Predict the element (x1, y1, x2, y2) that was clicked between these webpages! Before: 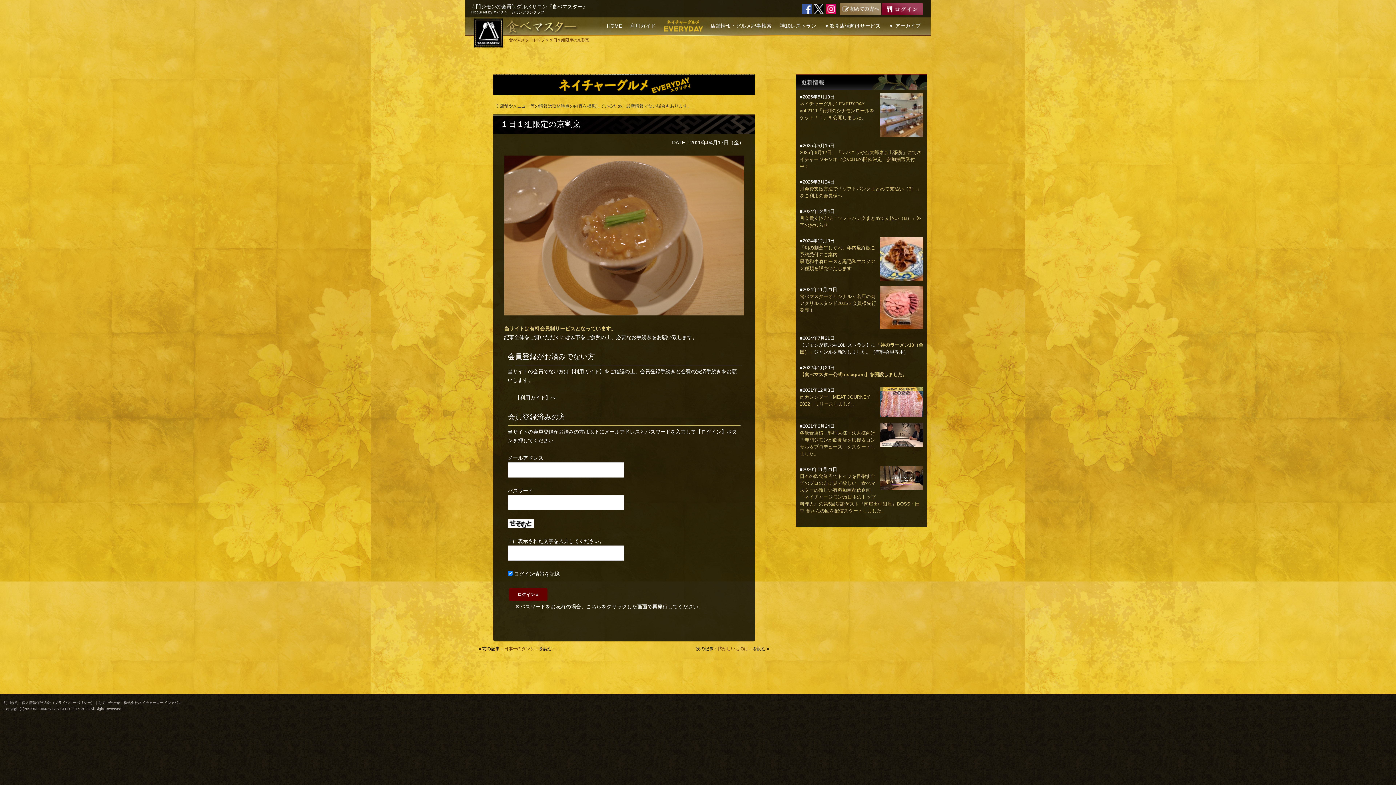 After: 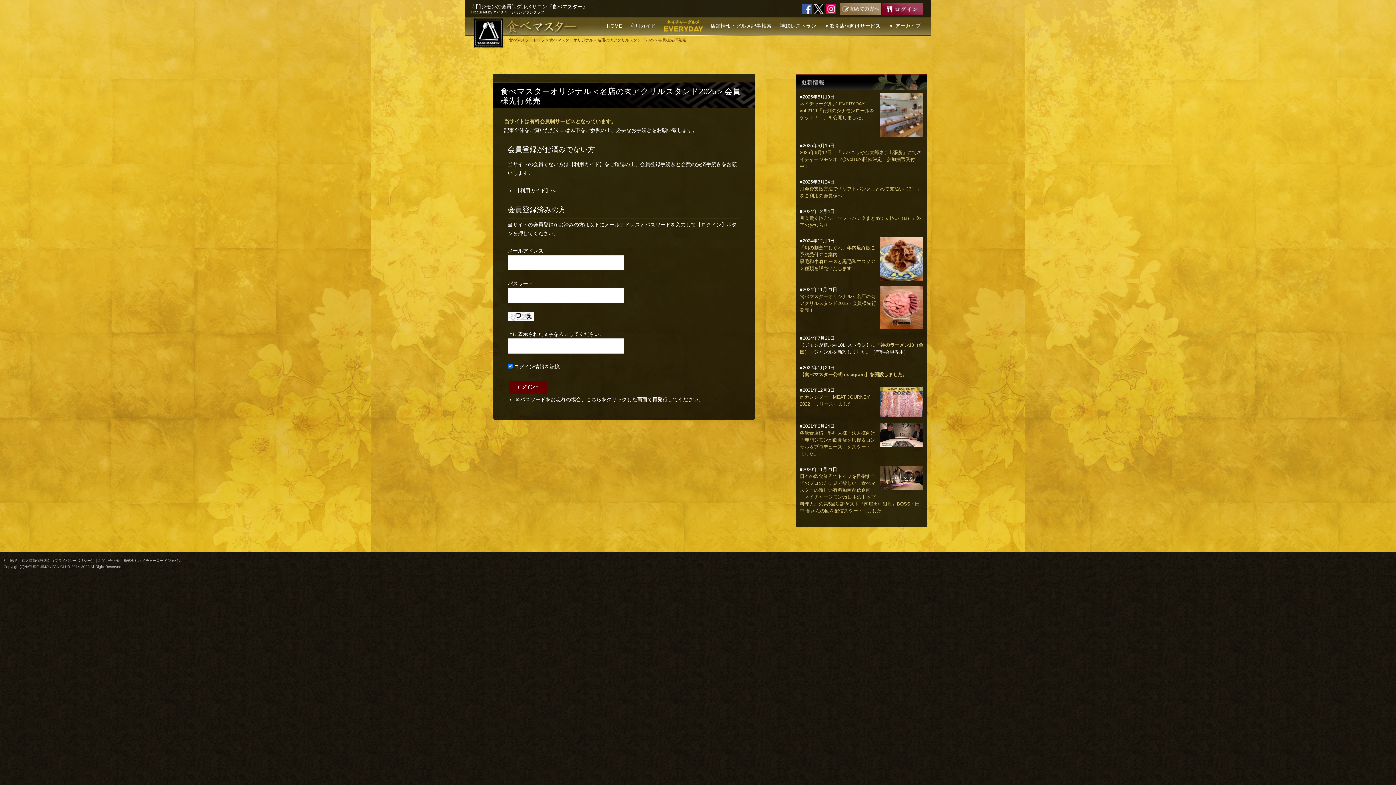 Action: label: 食べマスターオリジナル＜名店の肉アクリルスタンド2025＞会員様先行発売！ bbox: (800, 293, 876, 313)